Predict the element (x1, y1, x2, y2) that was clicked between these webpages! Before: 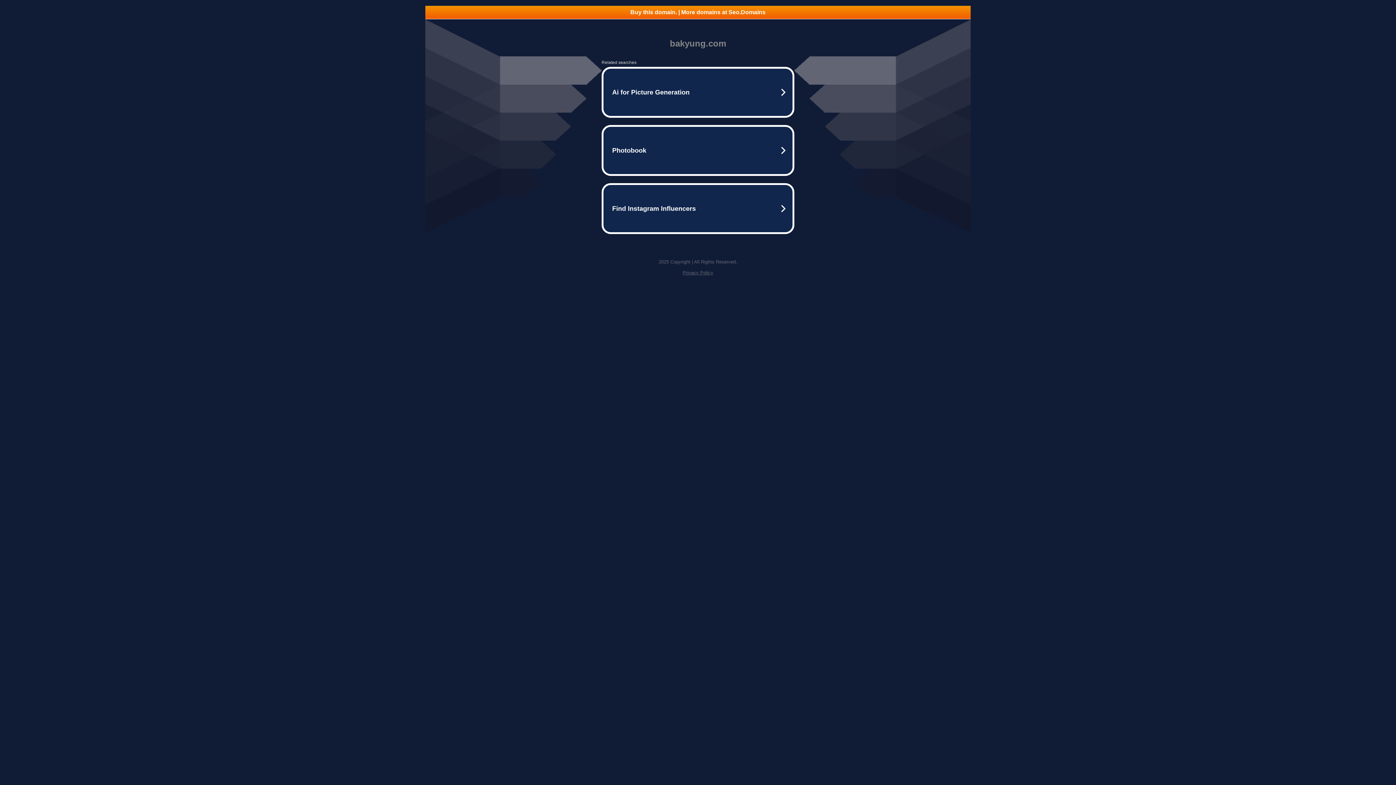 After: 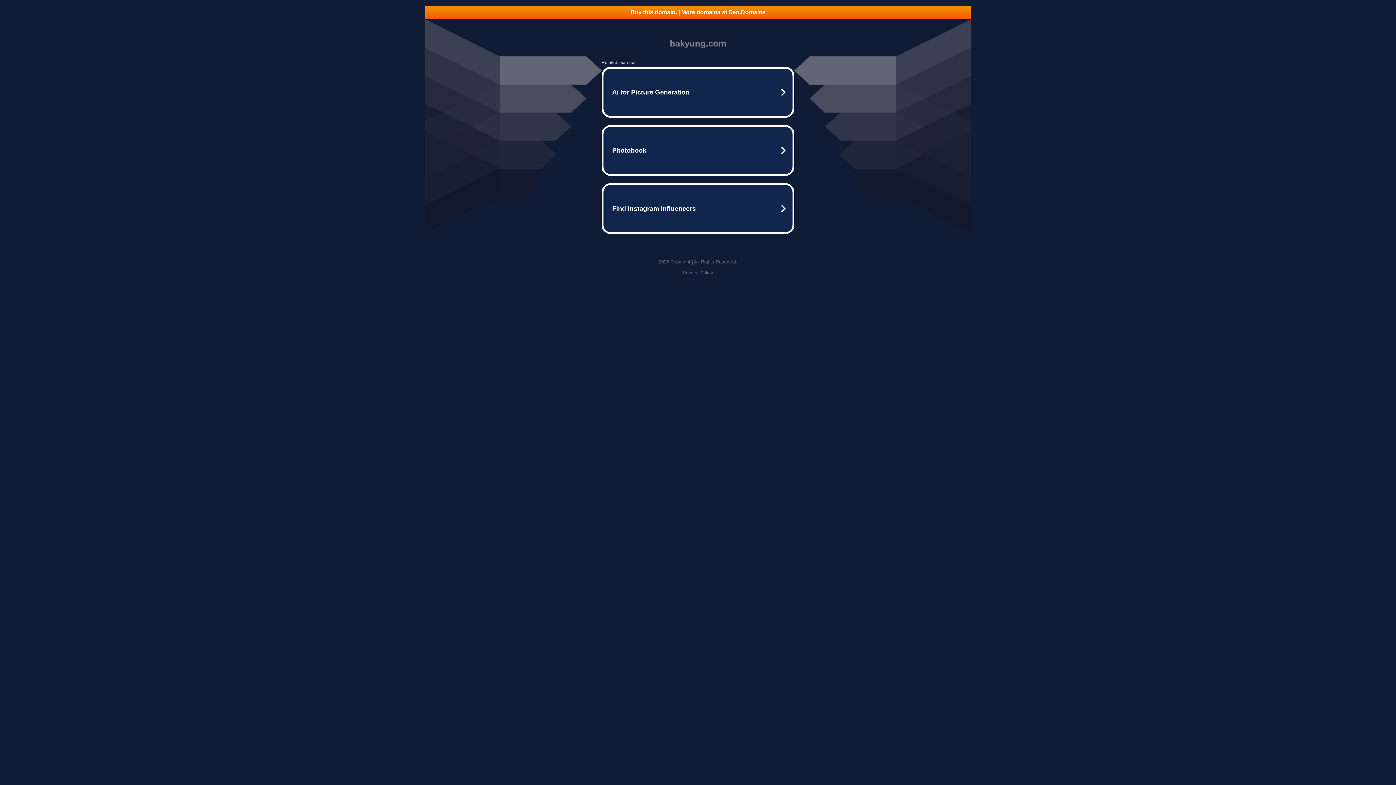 Action: bbox: (682, 270, 713, 275) label: Privacy Policy